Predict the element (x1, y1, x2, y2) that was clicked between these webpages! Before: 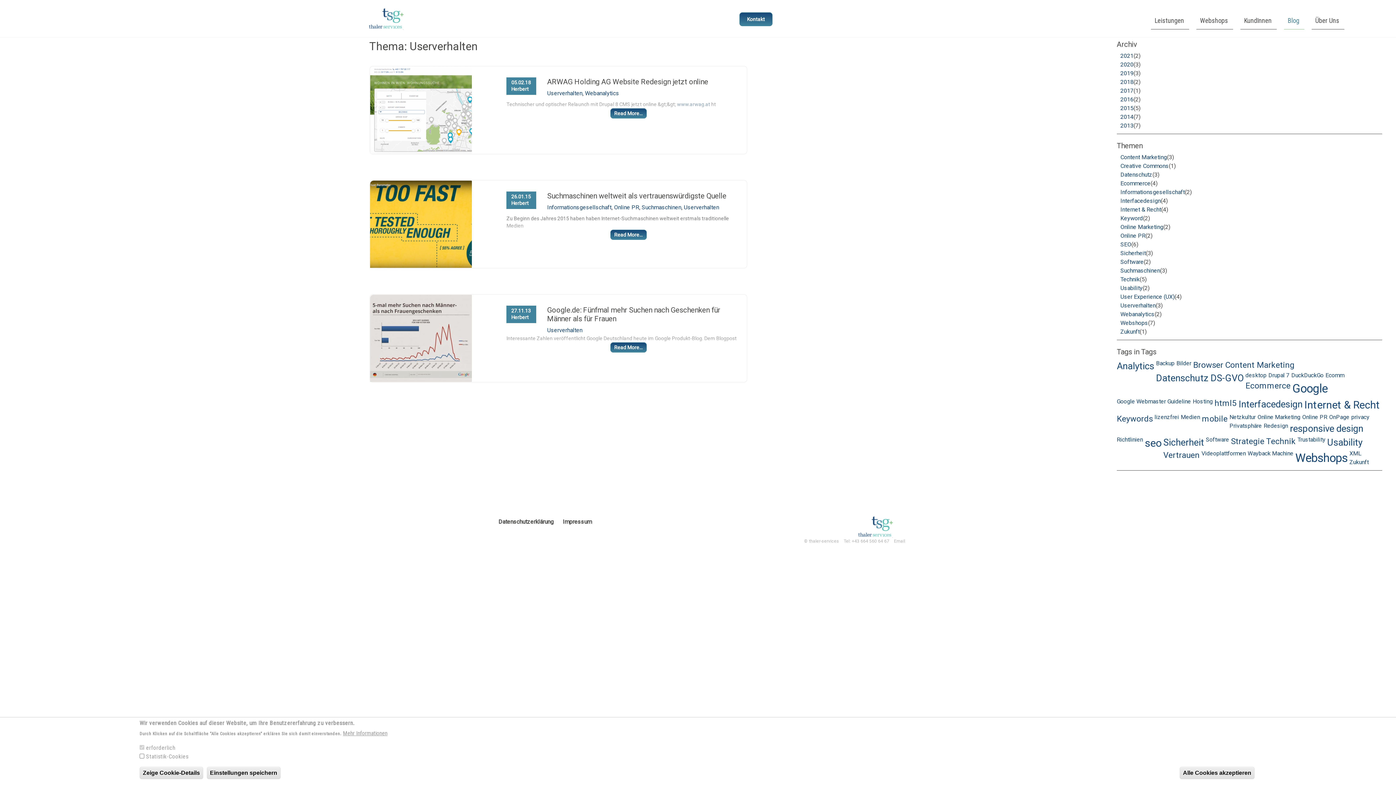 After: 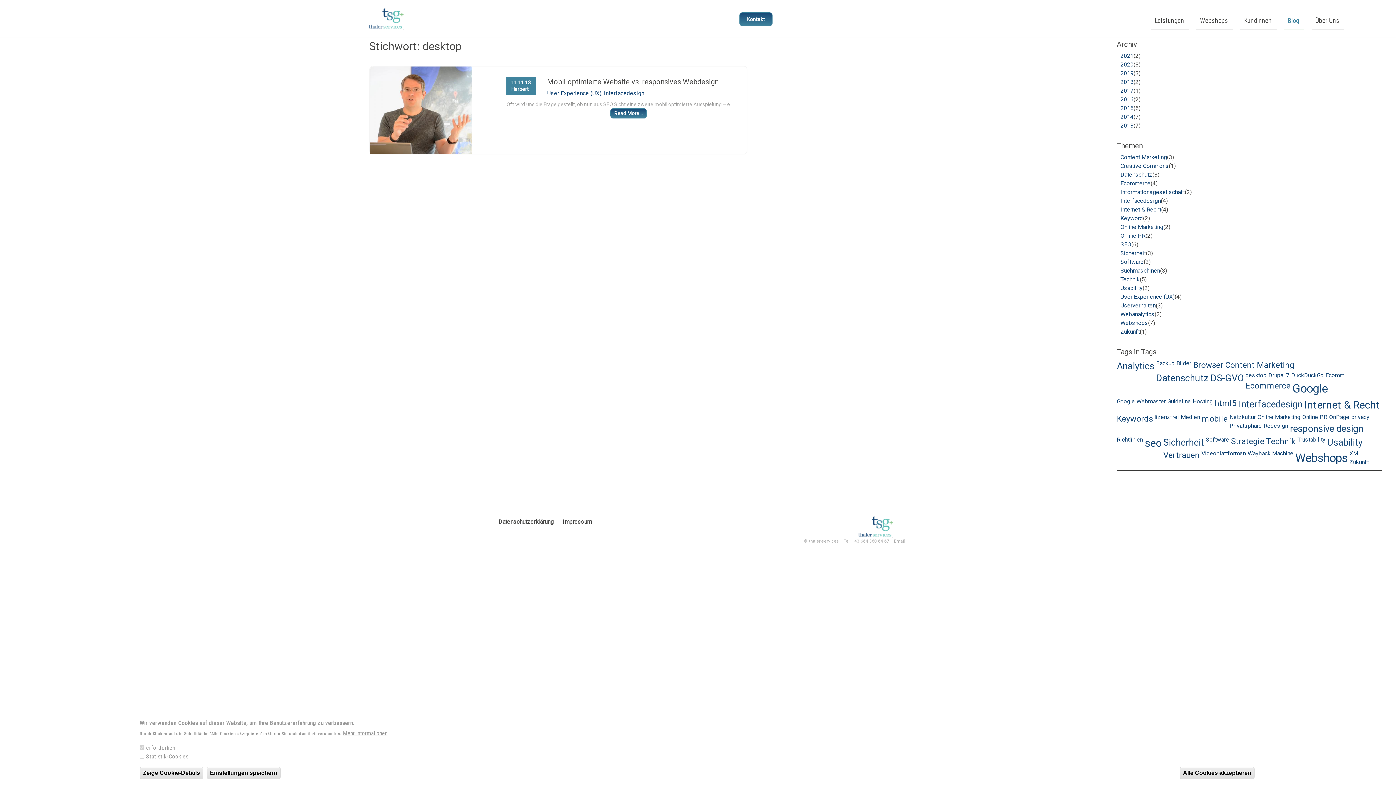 Action: bbox: (1245, 372, 1266, 378) label: desktop